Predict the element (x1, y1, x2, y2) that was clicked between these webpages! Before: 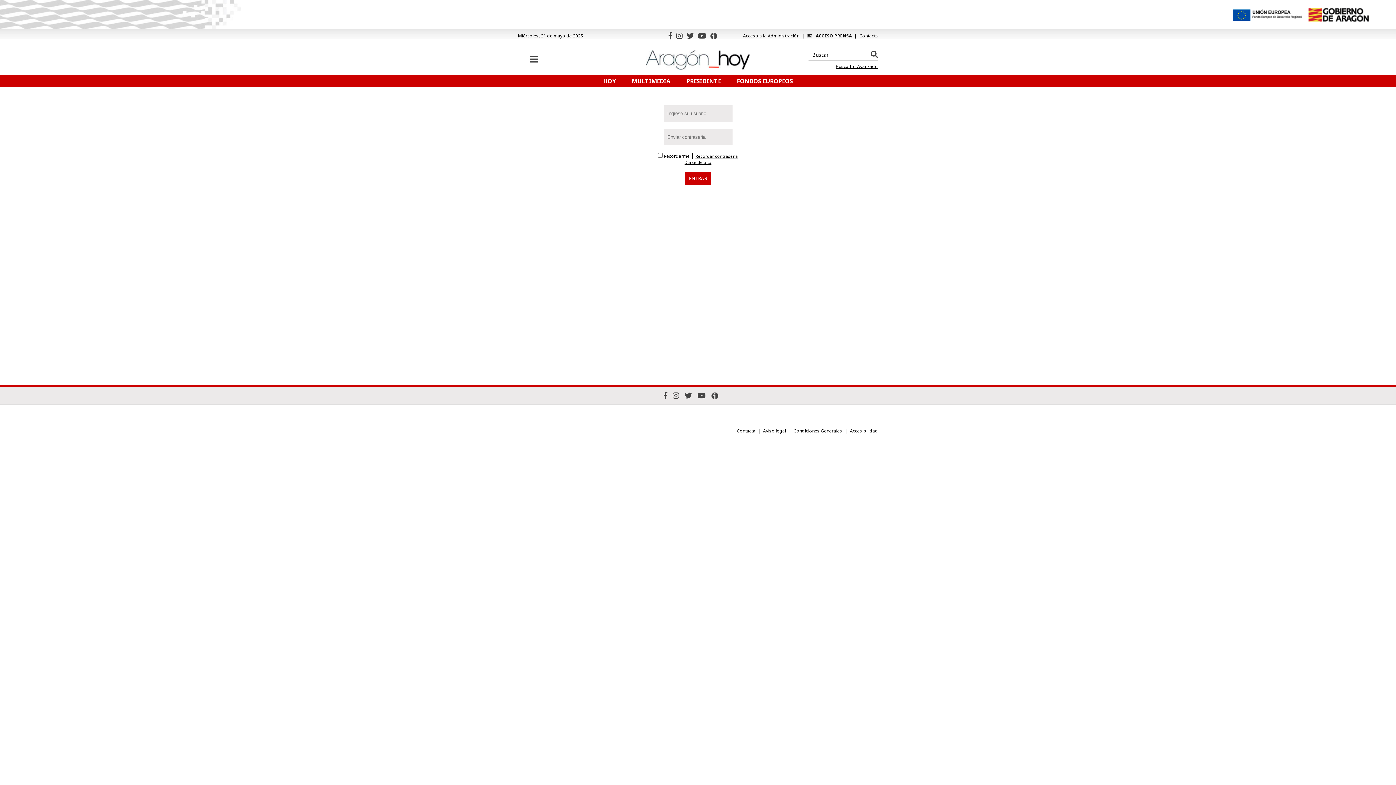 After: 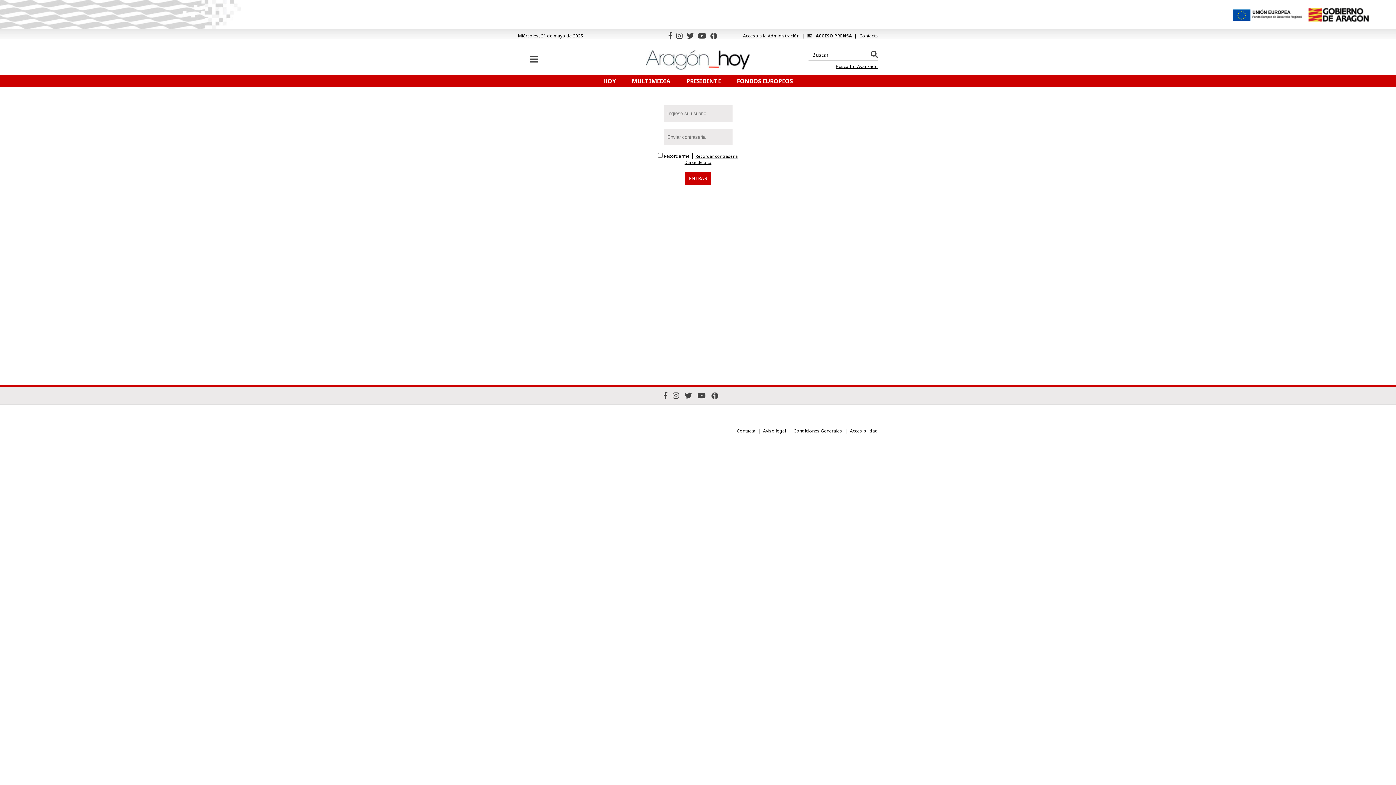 Action: bbox: (672, 390, 679, 400)